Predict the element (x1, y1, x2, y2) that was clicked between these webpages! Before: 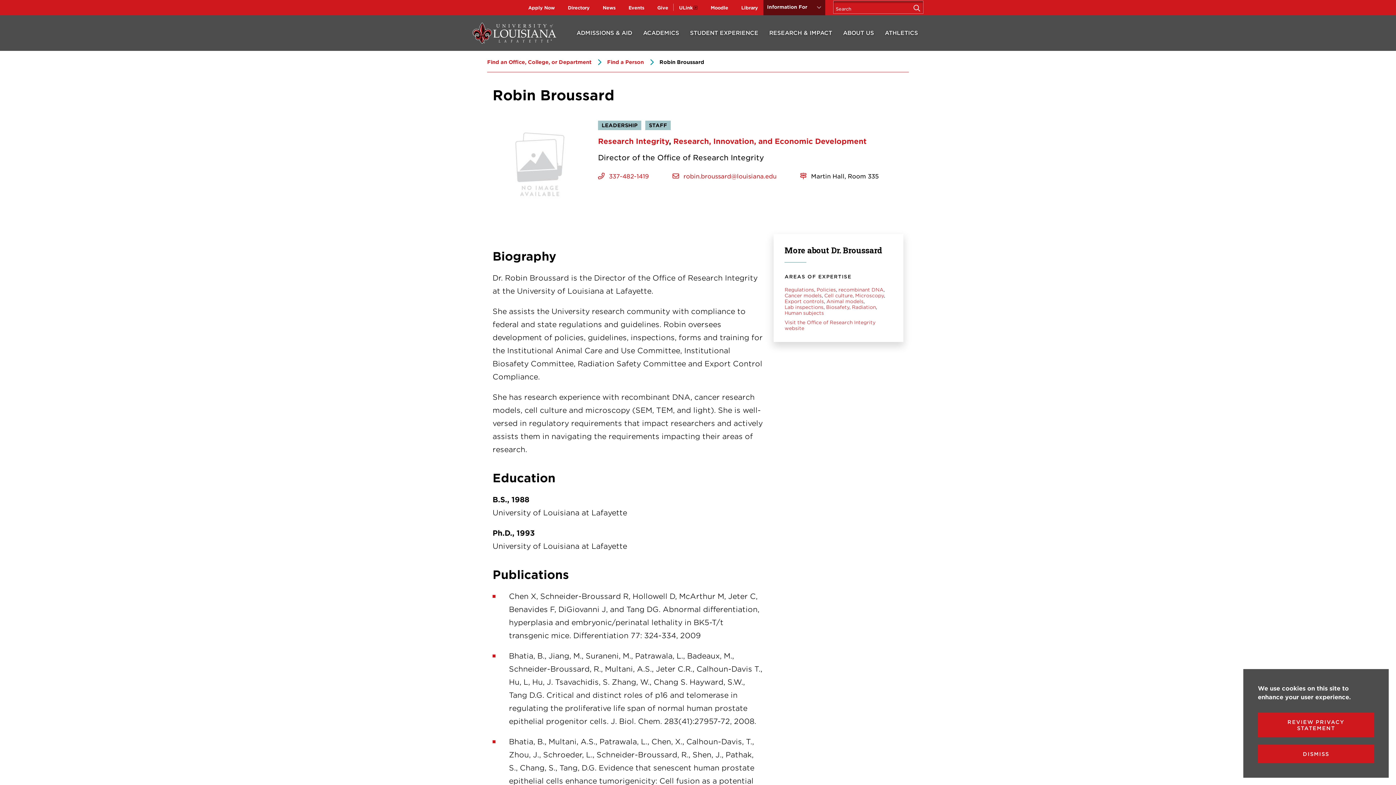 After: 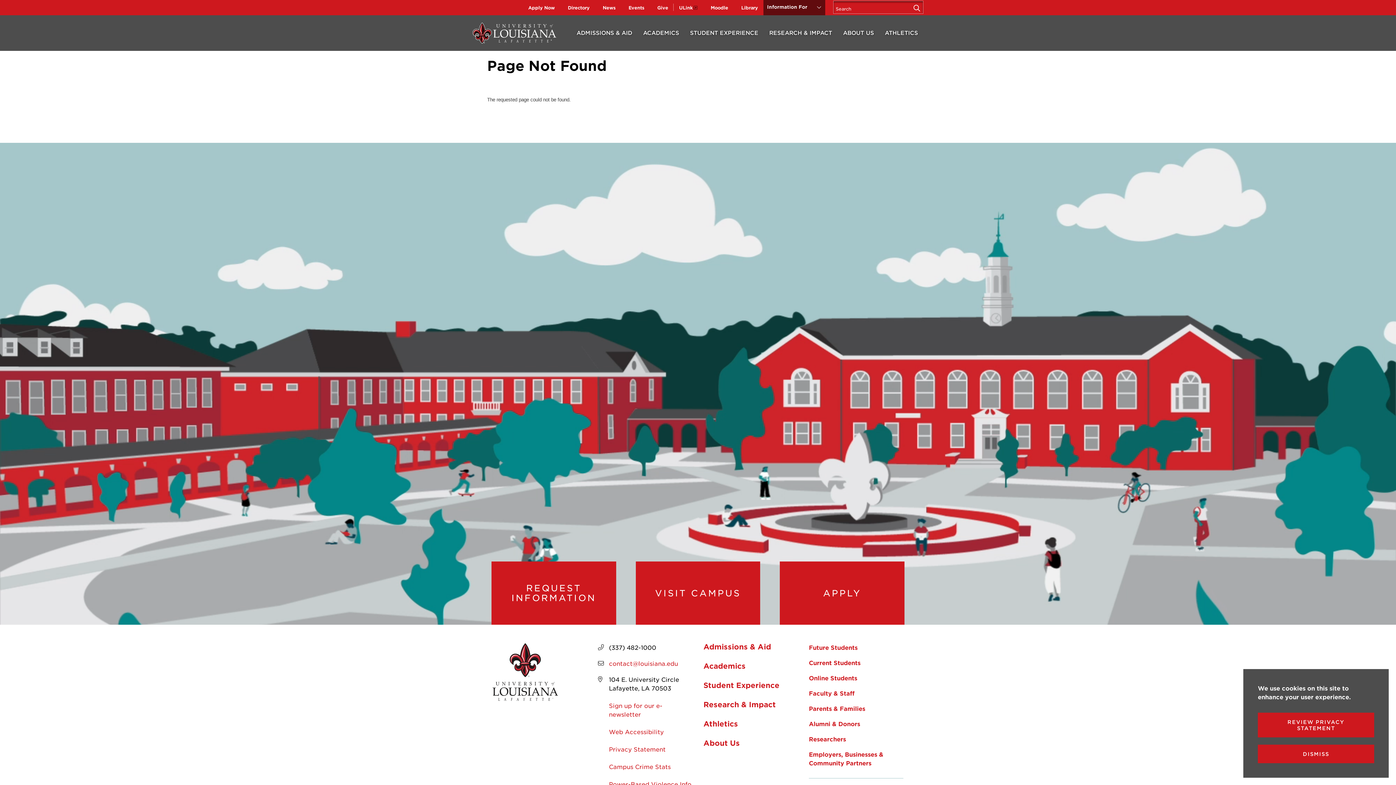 Action: bbox: (784, 298, 824, 304) label: Export controls